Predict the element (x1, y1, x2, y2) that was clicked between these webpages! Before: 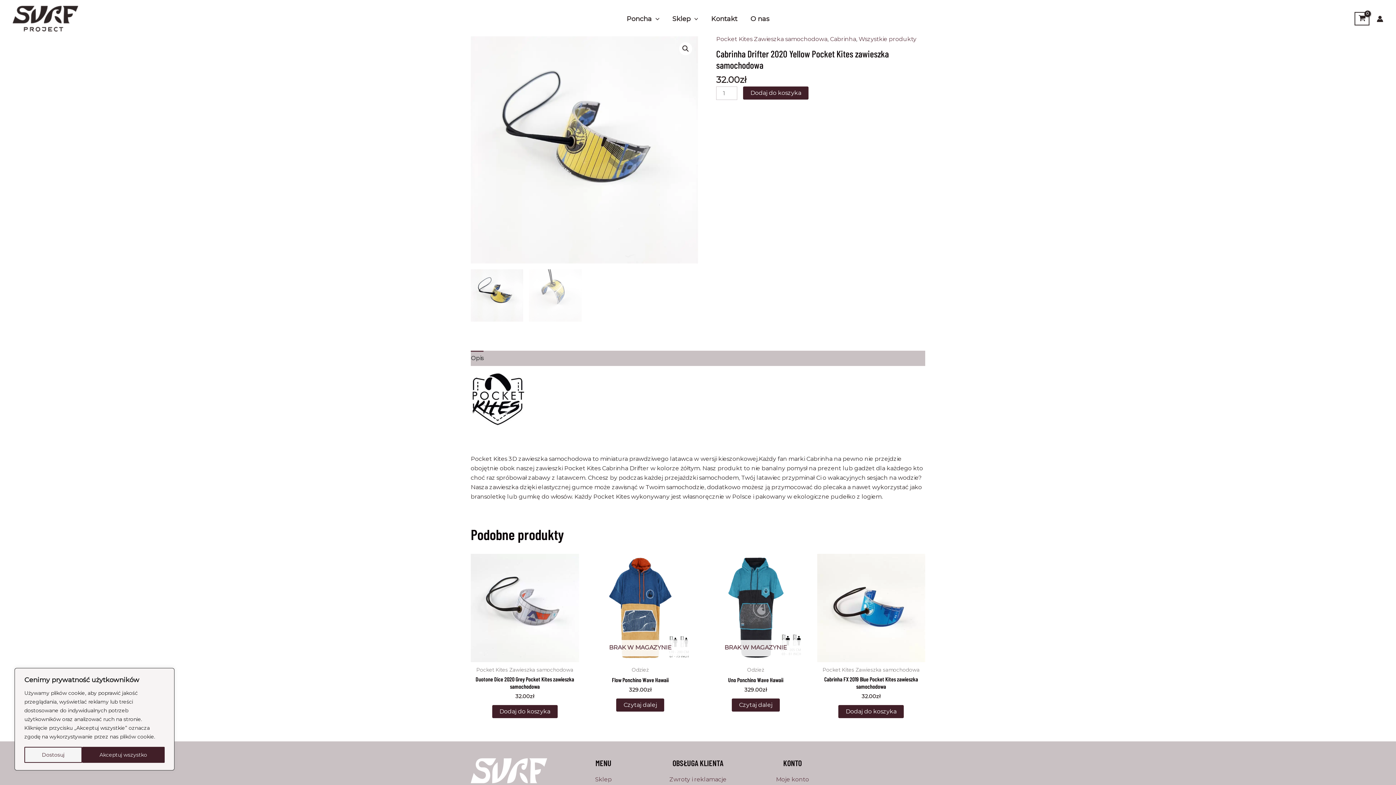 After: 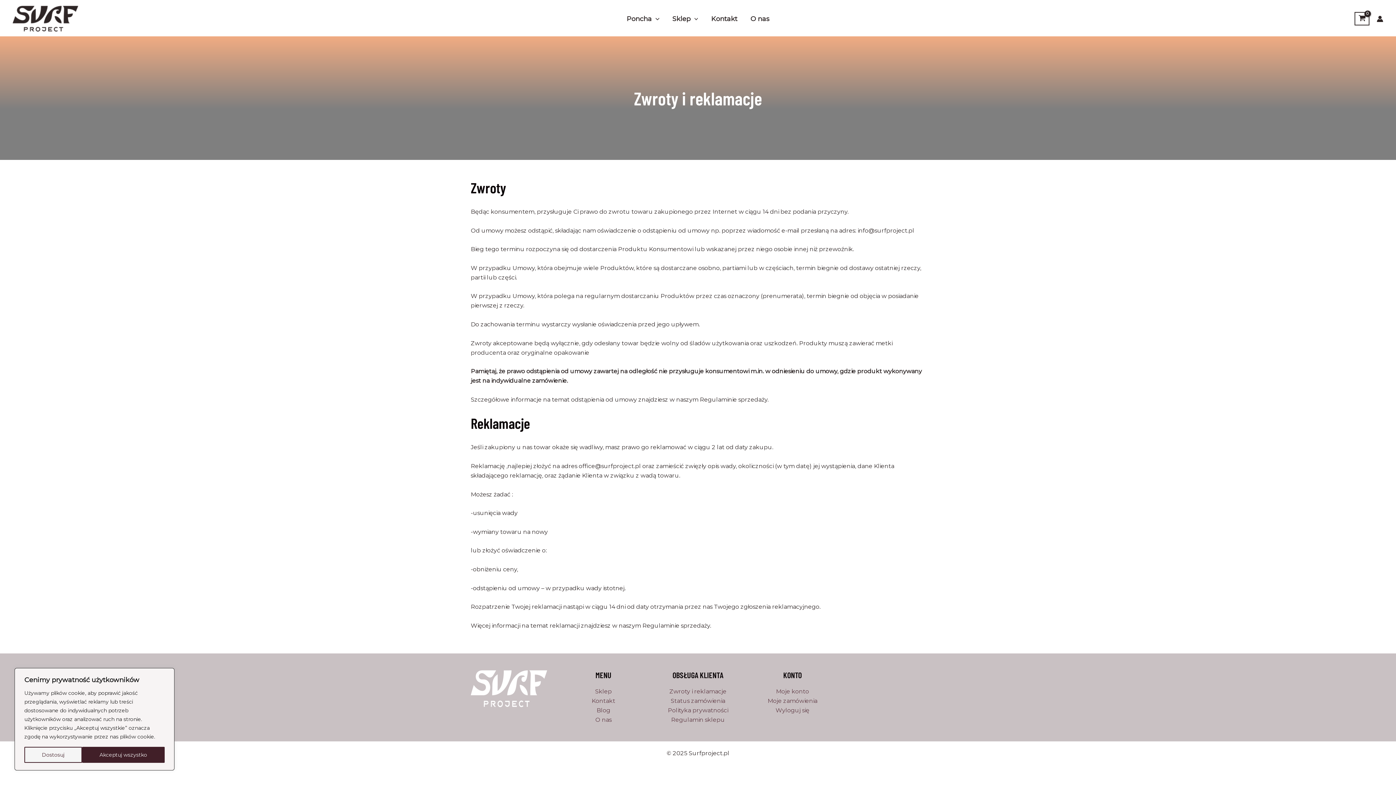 Action: bbox: (669, 776, 726, 783) label: Zwroty i reklamacje